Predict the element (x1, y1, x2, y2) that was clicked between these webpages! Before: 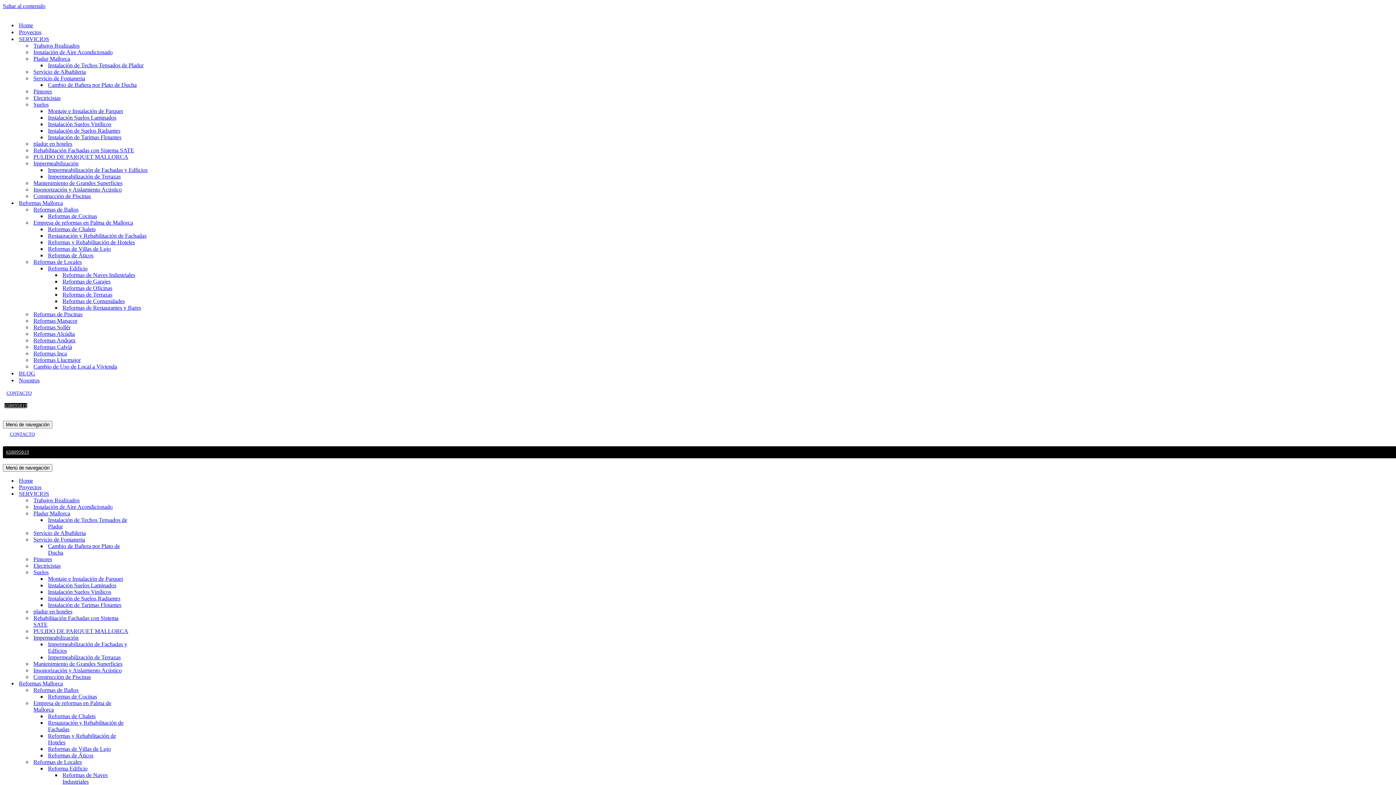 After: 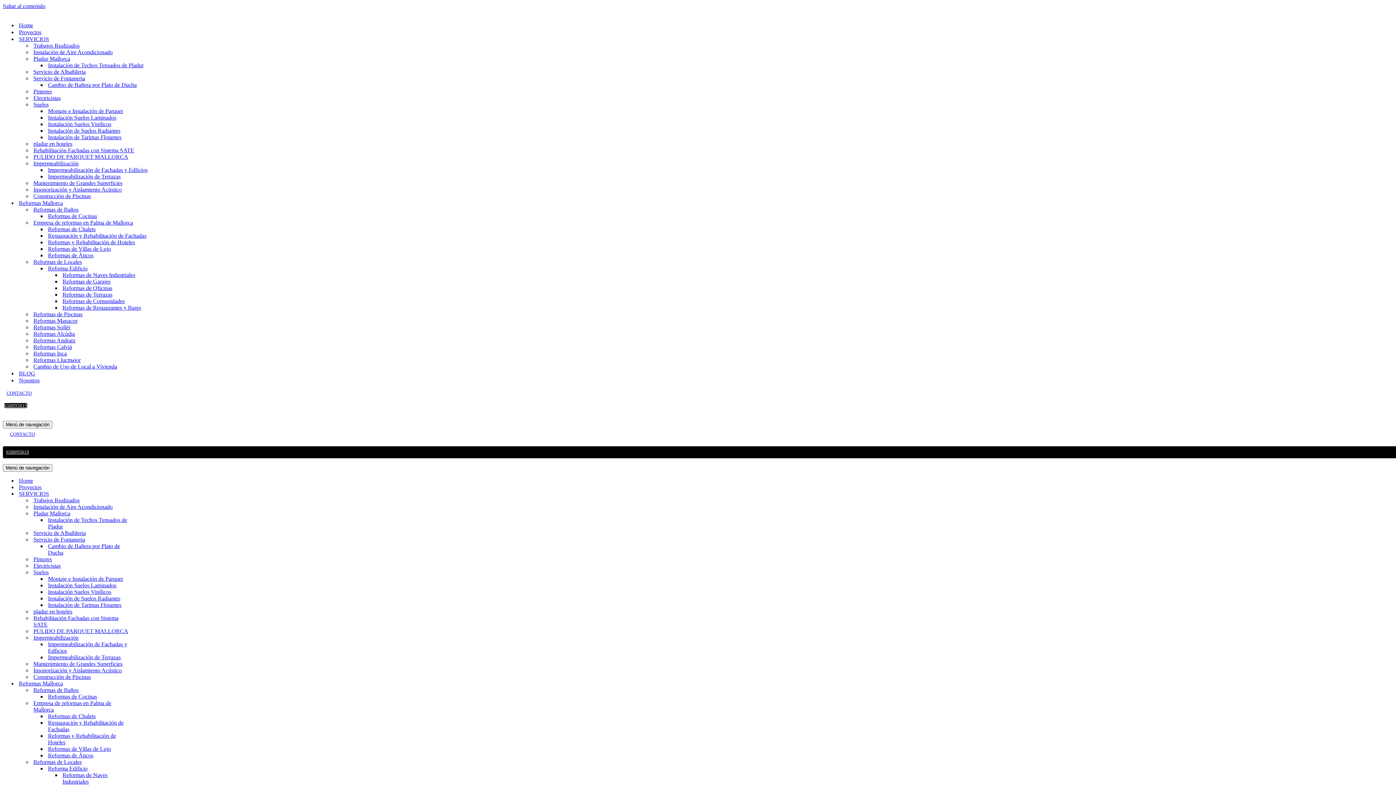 Action: label: Rehabilitación Fachadas con Sistema SATE bbox: (33, 147, 134, 153)